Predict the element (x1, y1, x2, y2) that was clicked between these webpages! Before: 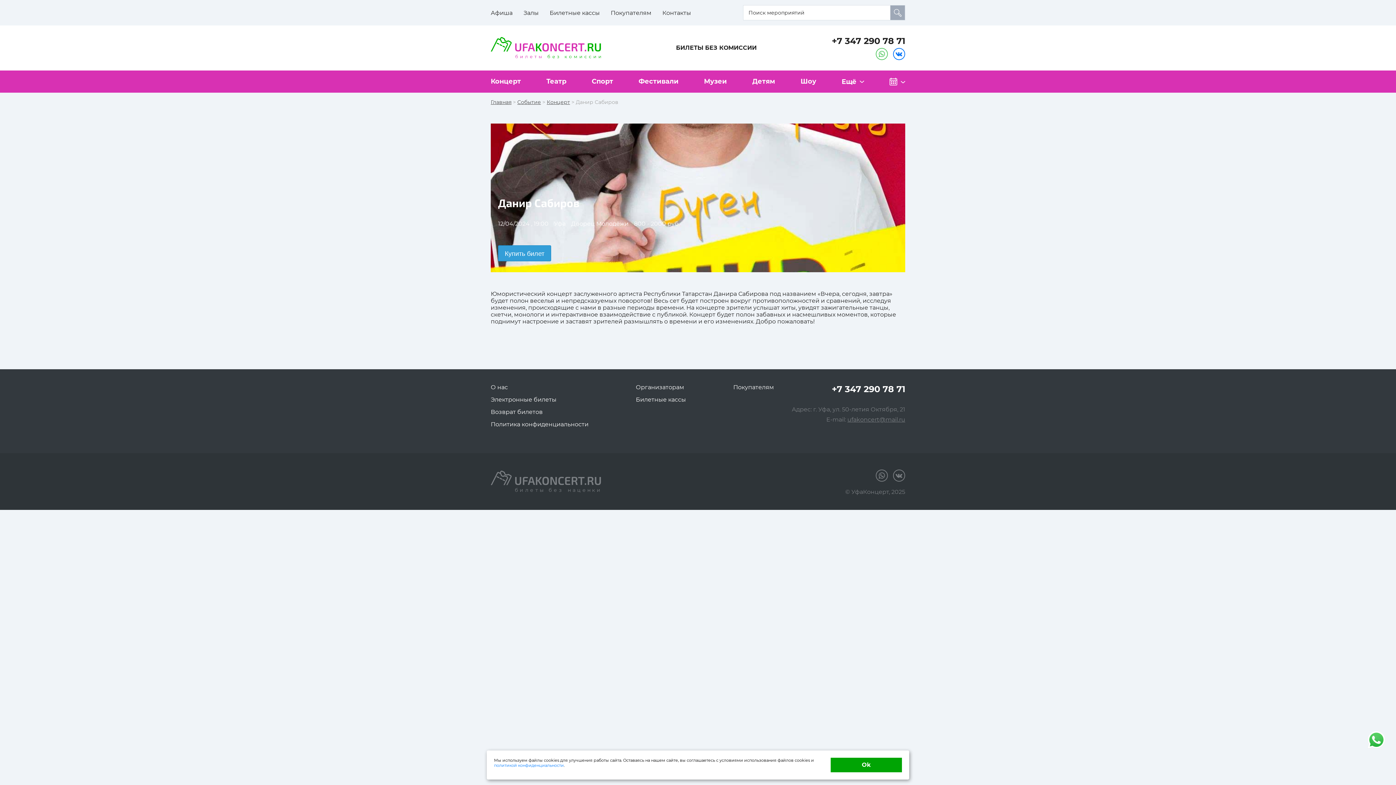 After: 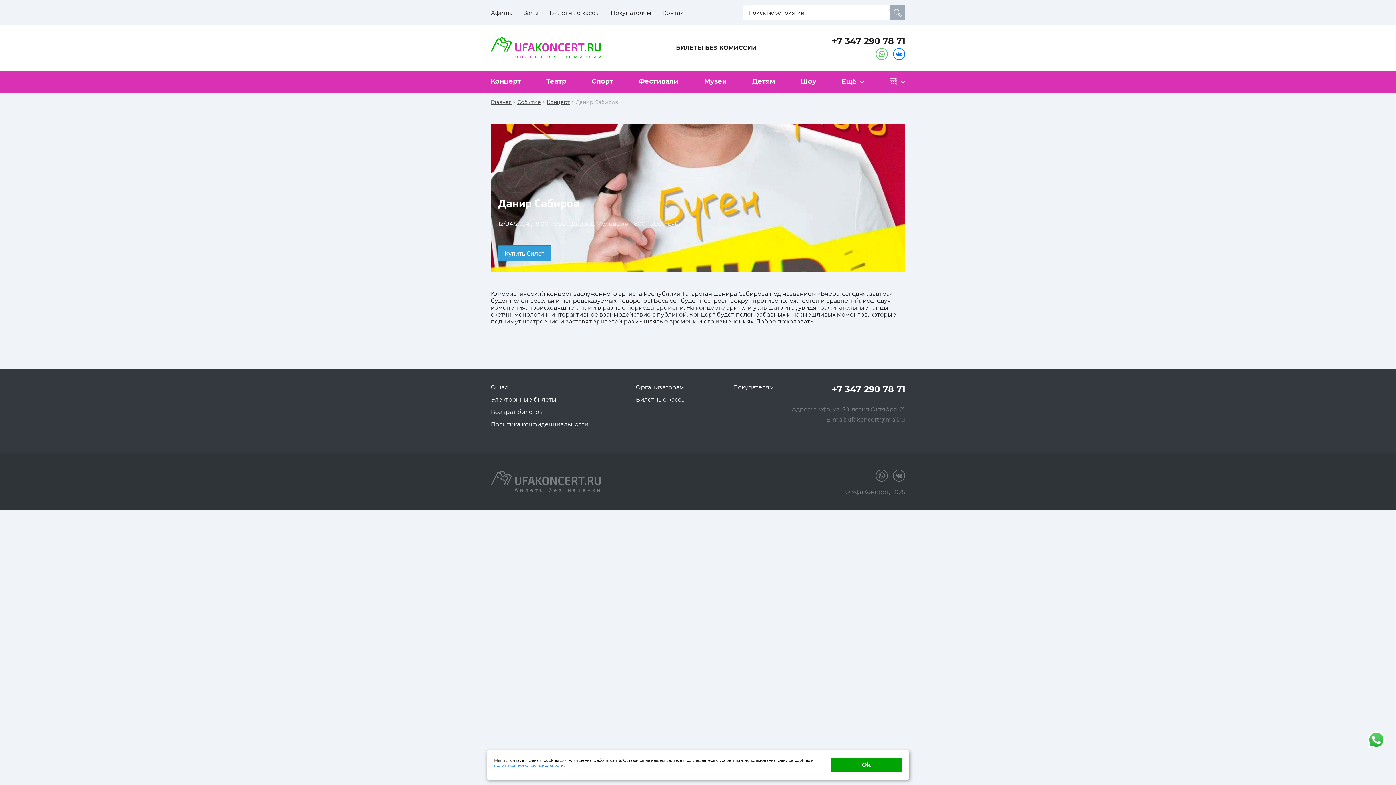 Action: bbox: (494, 763, 564, 768) label: политикой конфиденциальности